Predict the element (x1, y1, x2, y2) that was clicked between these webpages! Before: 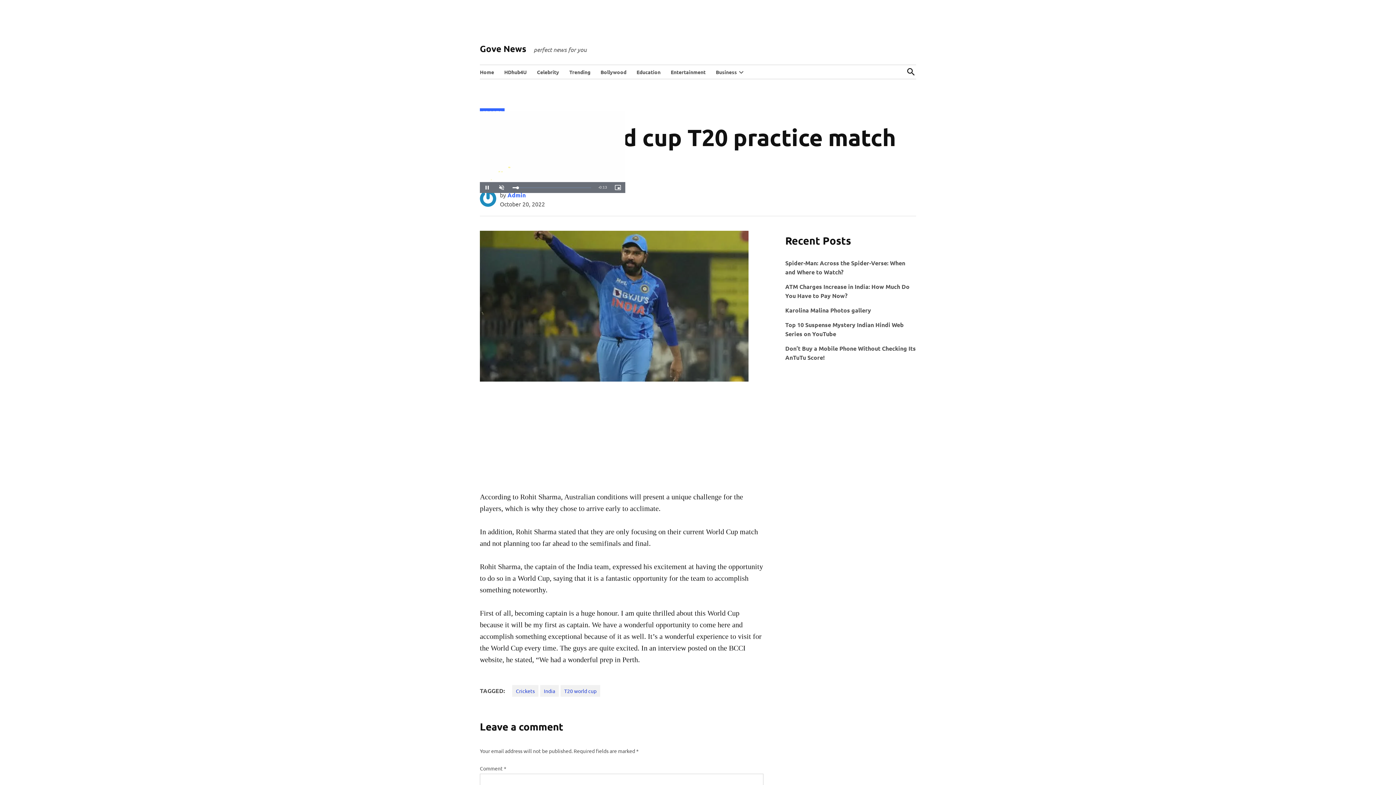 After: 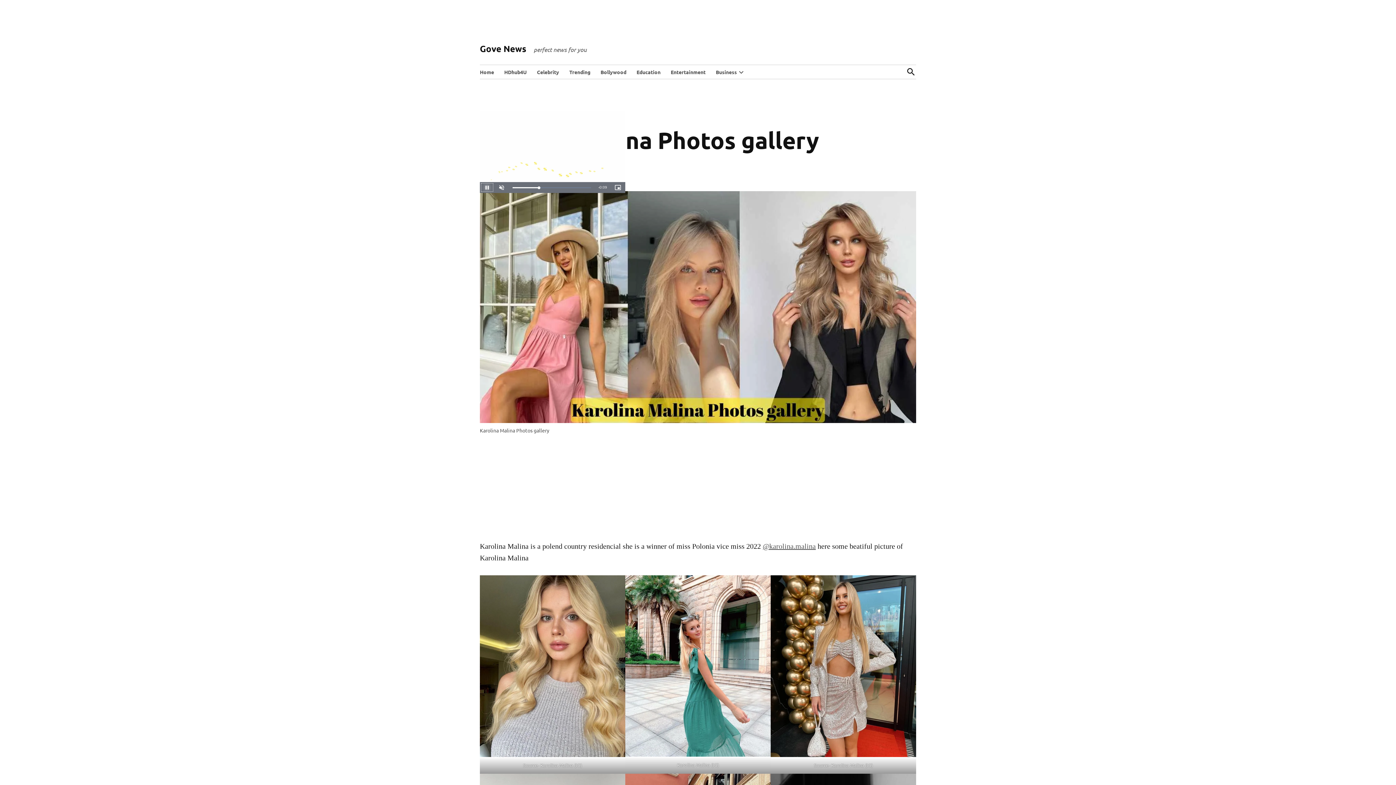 Action: bbox: (785, 306, 871, 314) label: Karolina Malina Photos gallery